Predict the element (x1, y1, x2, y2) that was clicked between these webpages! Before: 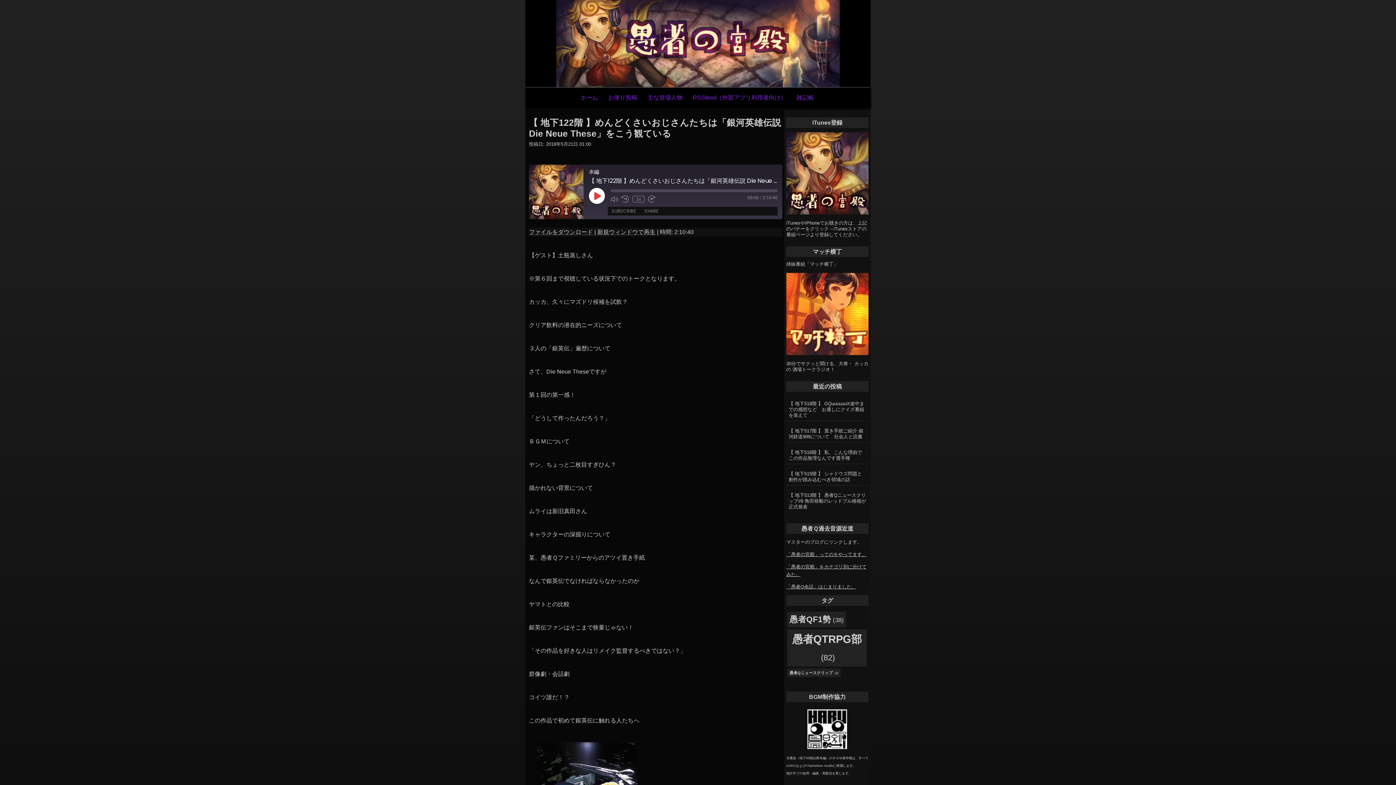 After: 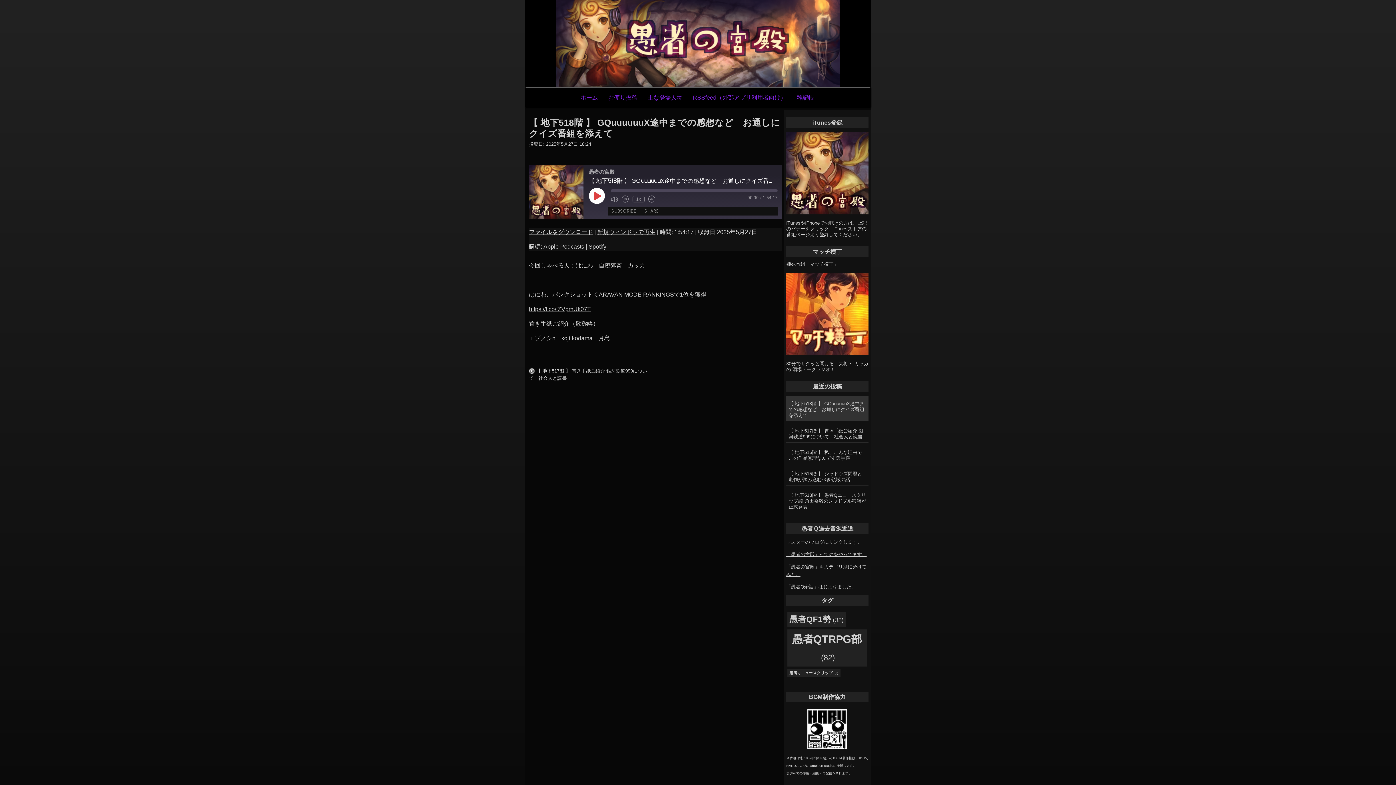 Action: label: 【 地下518階 】 GQuuuuuuX途中までの感想など　お通しにクイズ番組を添えて bbox: (786, 396, 868, 420)